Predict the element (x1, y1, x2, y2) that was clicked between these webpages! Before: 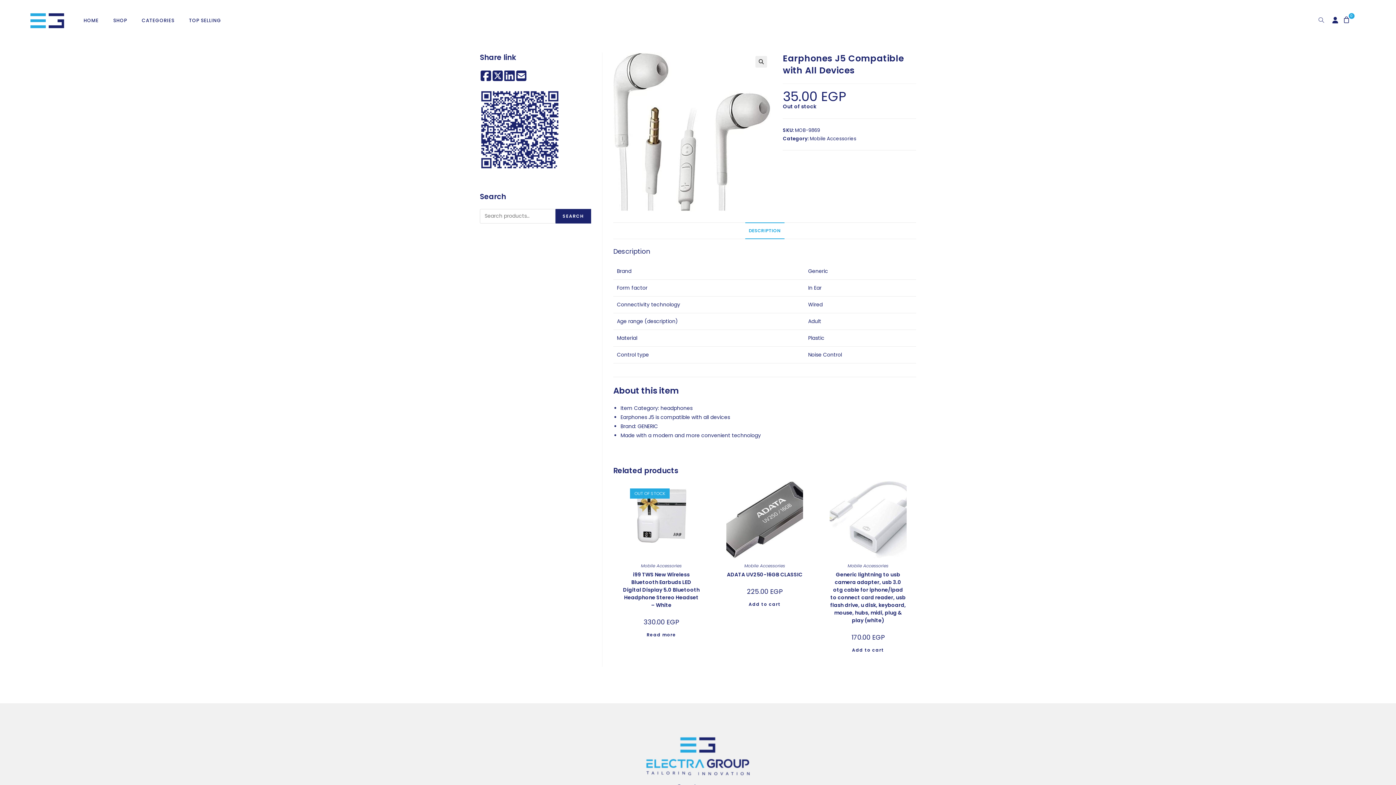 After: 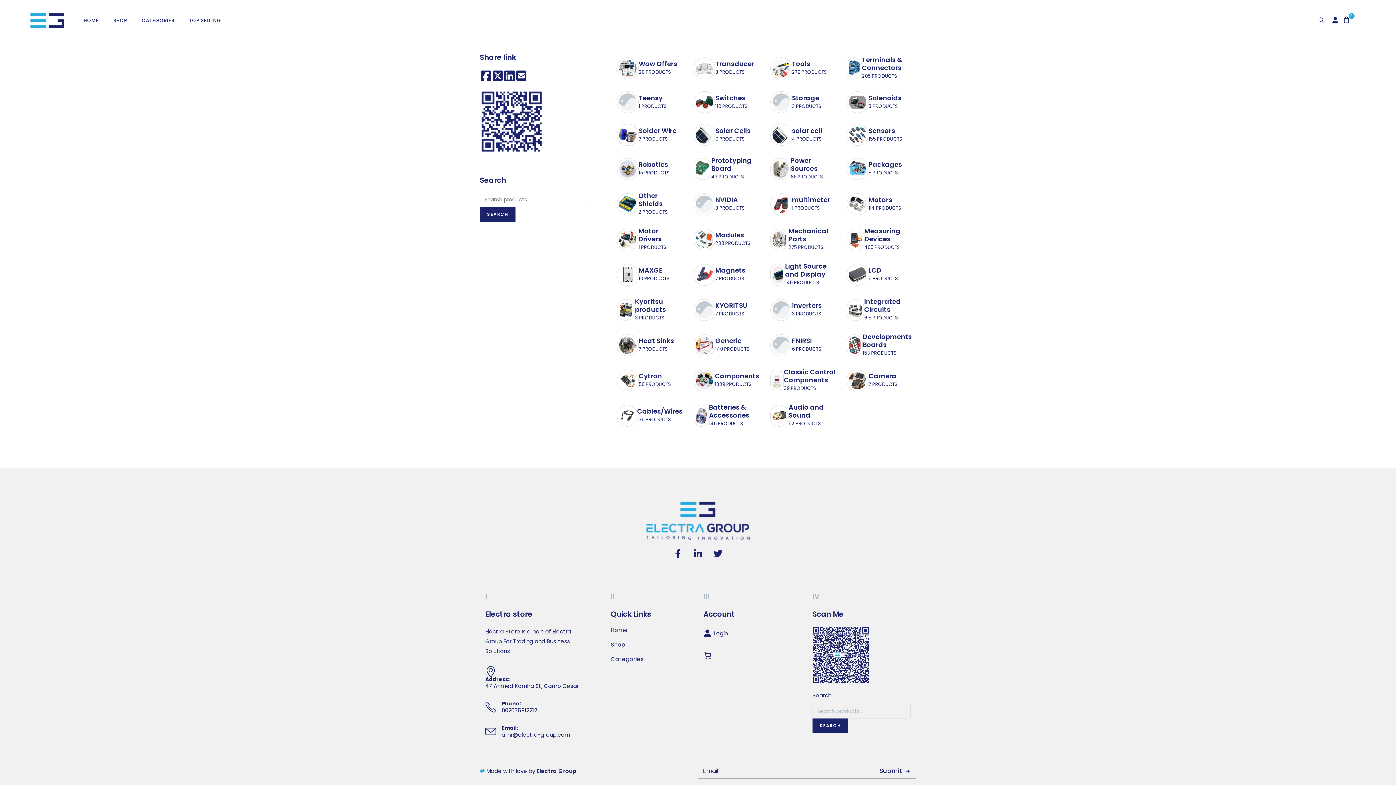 Action: bbox: (134, 7, 181, 34) label: CATEGORIES